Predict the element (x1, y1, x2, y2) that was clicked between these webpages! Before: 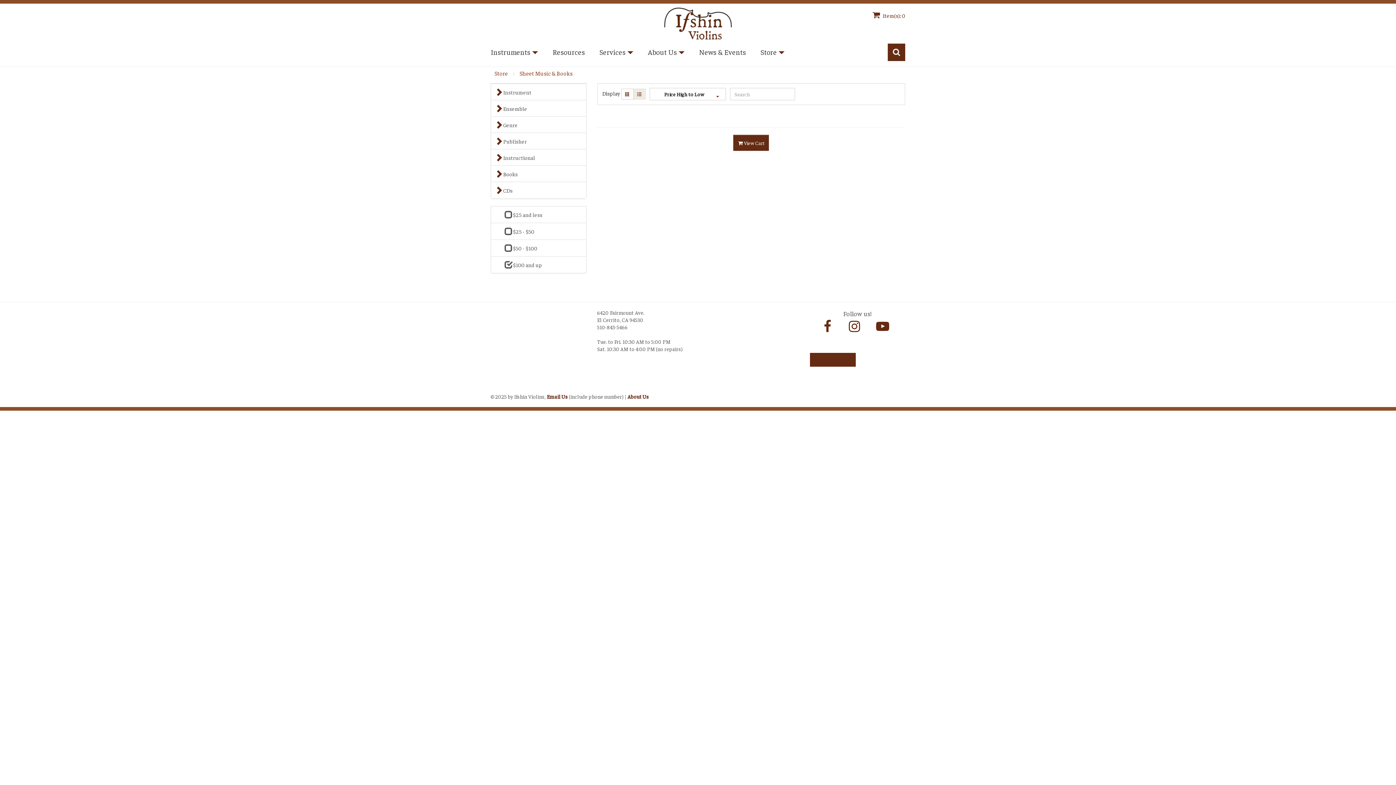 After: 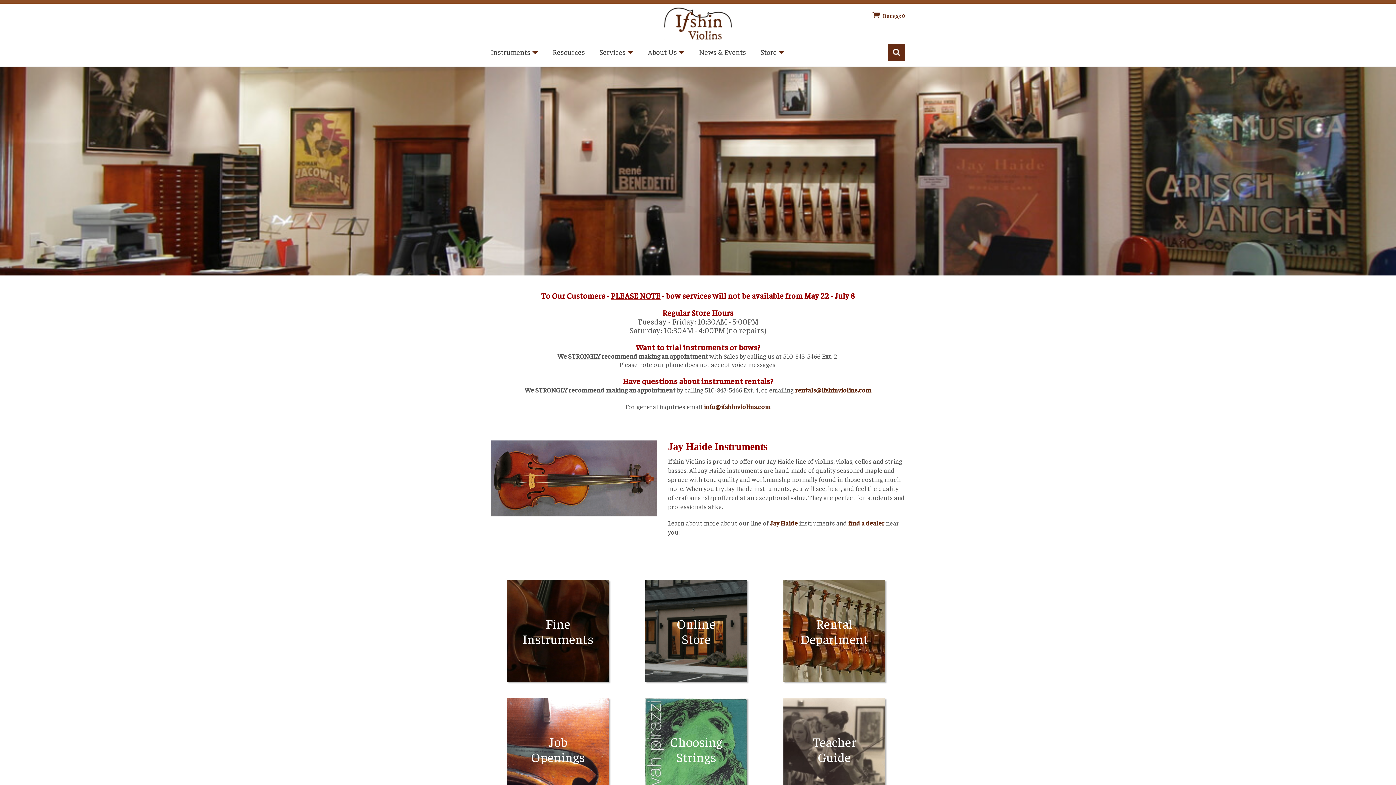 Action: bbox: (664, 18, 732, 26)